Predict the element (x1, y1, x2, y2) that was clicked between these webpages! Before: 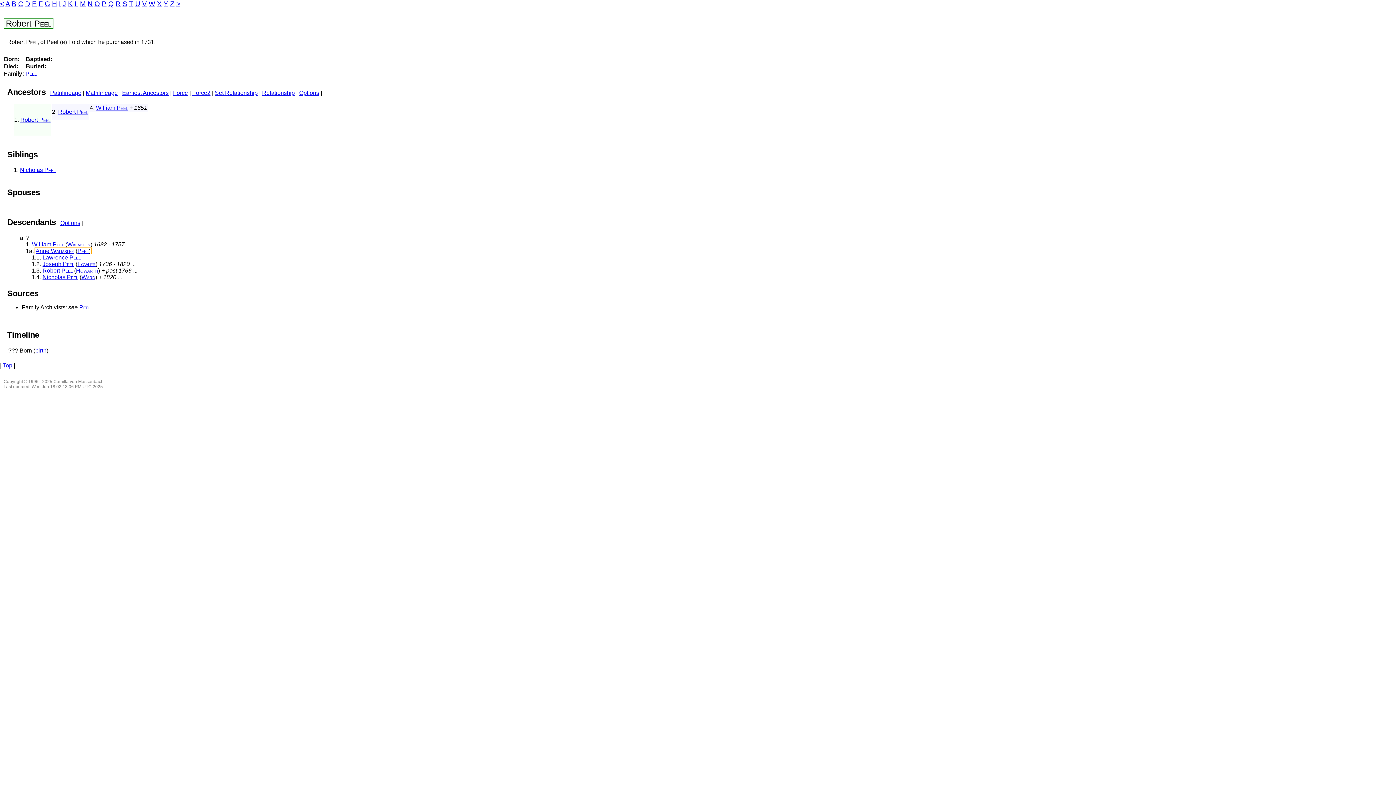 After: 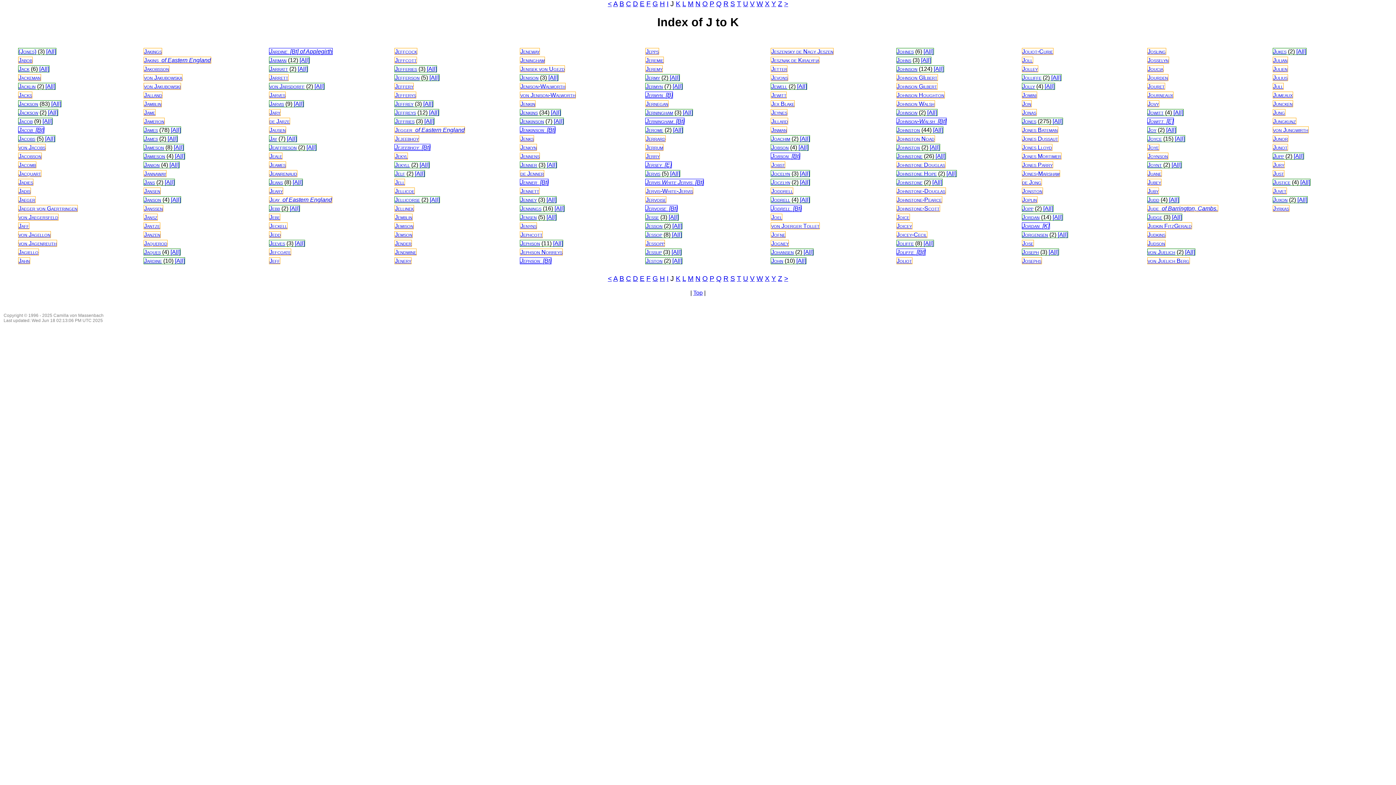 Action: label: J bbox: (62, 0, 66, 7)